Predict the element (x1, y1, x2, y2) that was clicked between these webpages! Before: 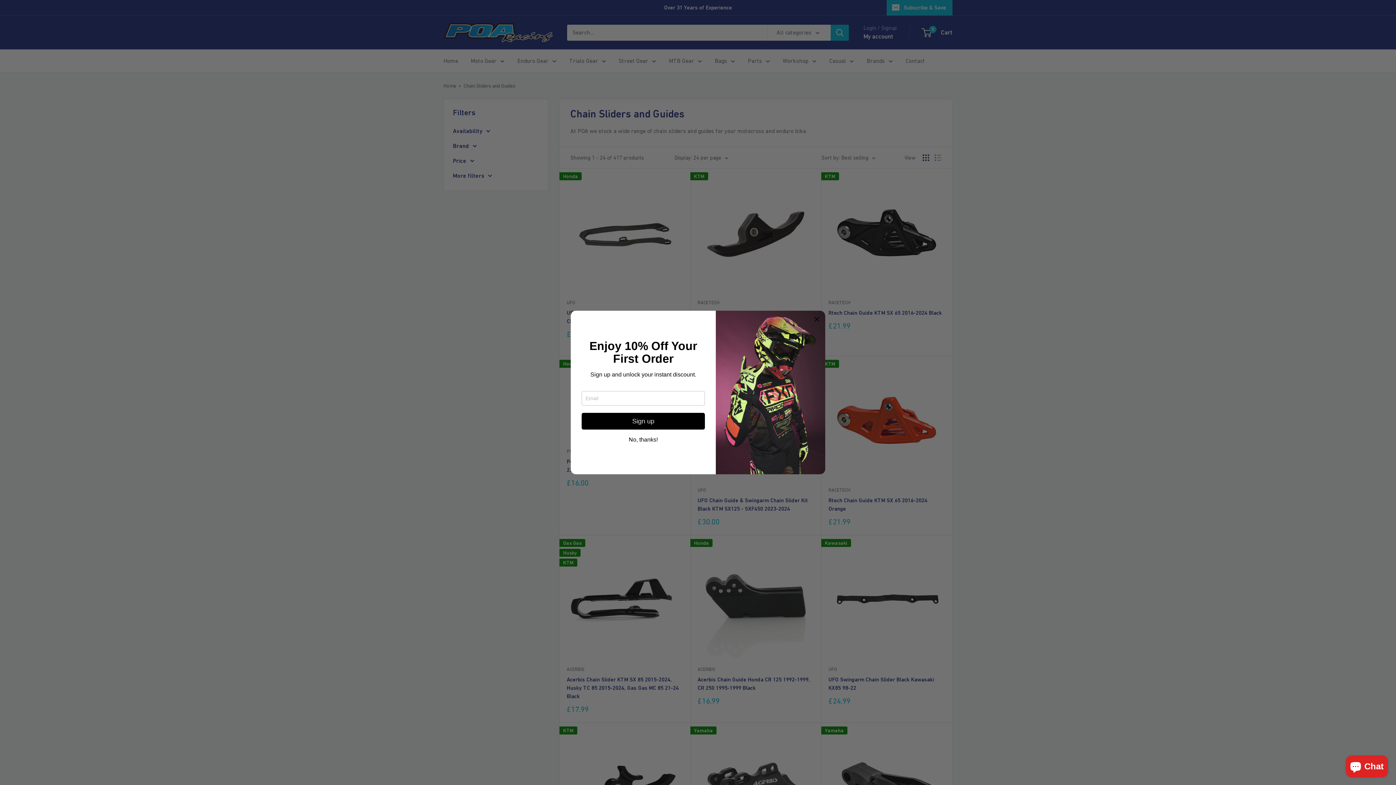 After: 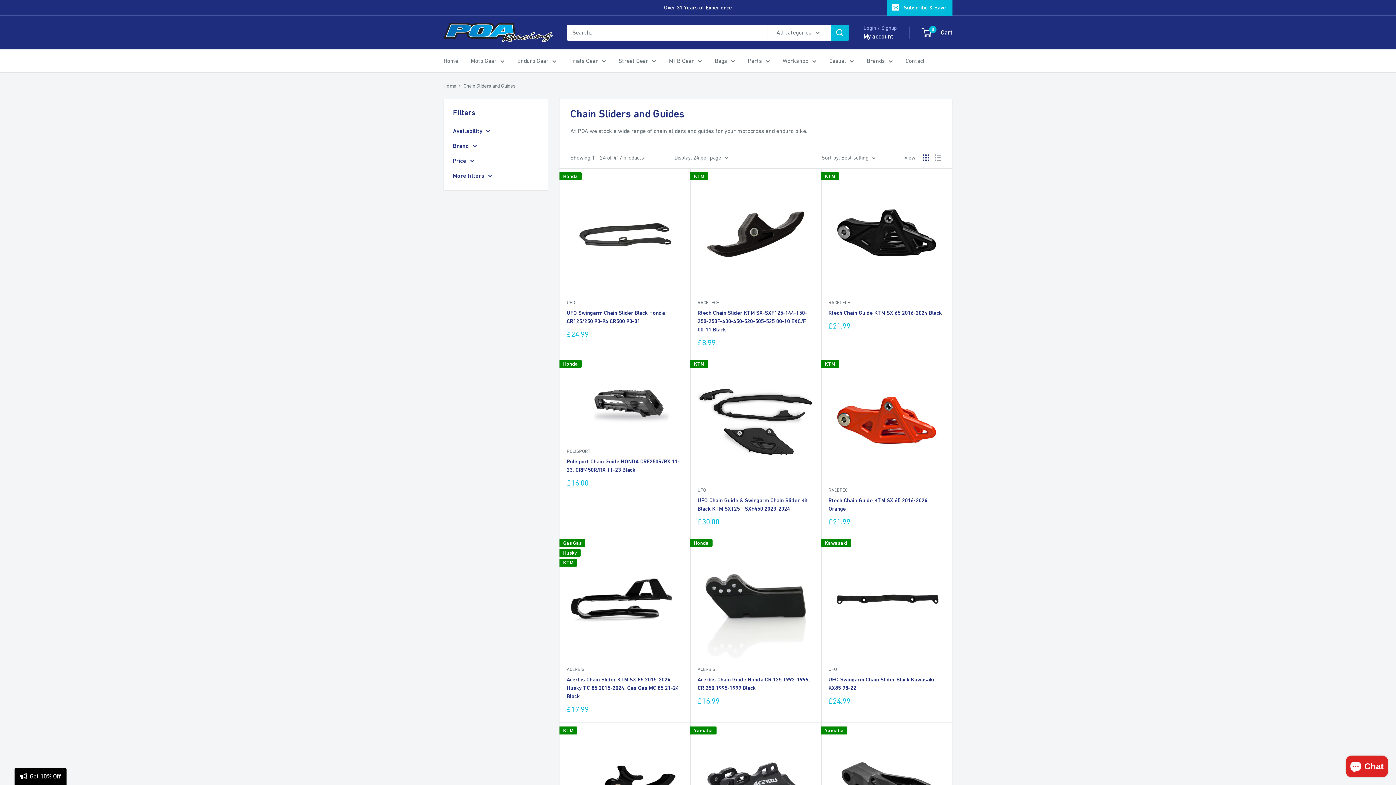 Action: bbox: (814, 314, 820, 324)